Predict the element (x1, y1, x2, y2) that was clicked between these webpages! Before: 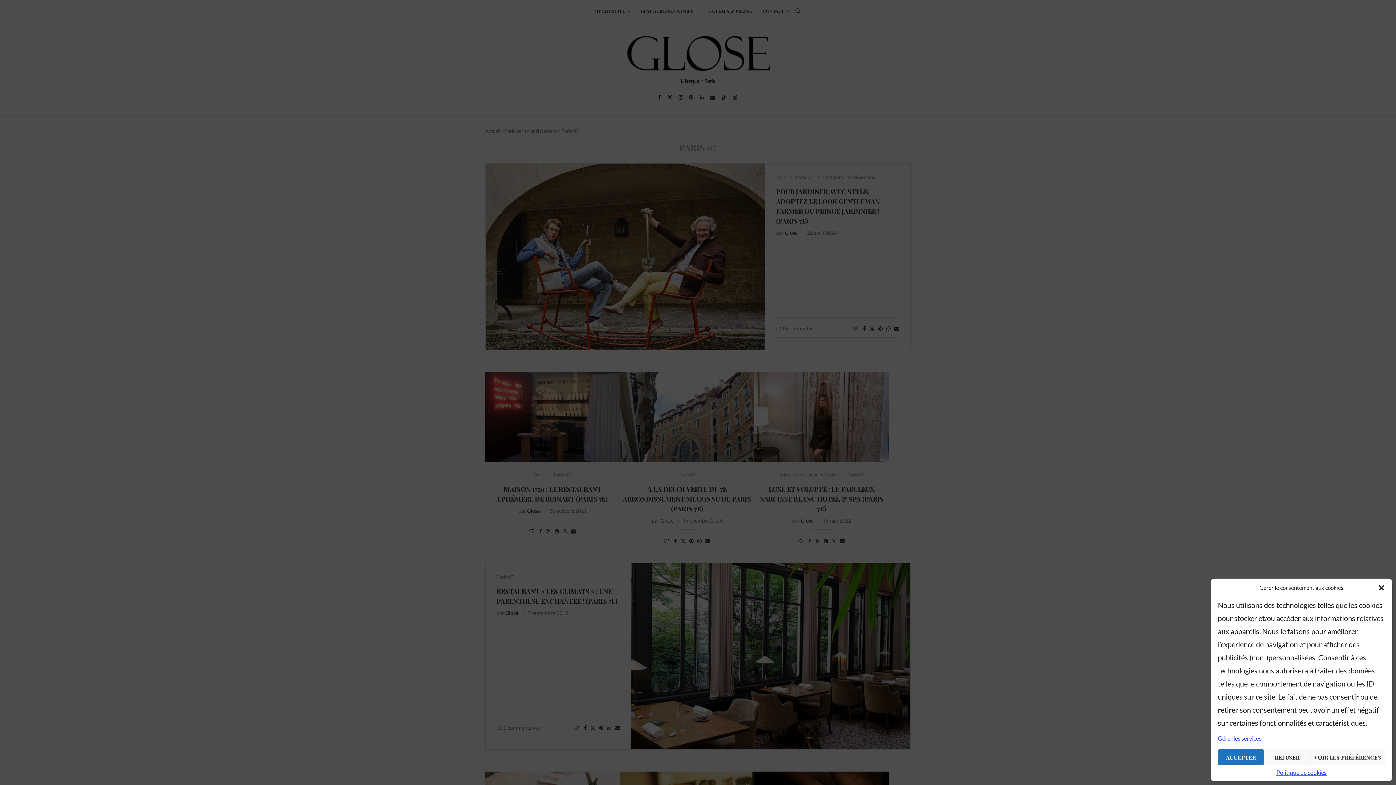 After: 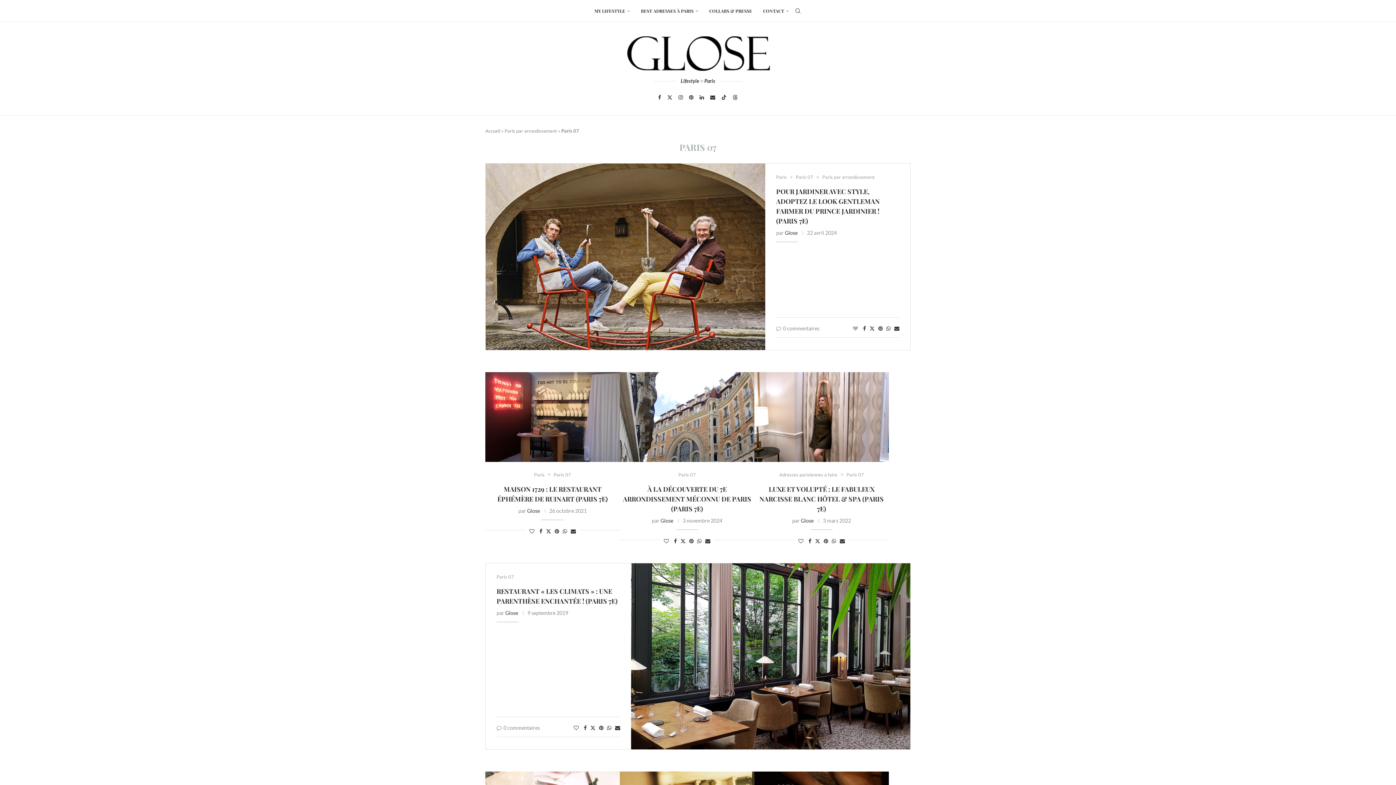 Action: label: REFUSER bbox: (1264, 749, 1310, 765)